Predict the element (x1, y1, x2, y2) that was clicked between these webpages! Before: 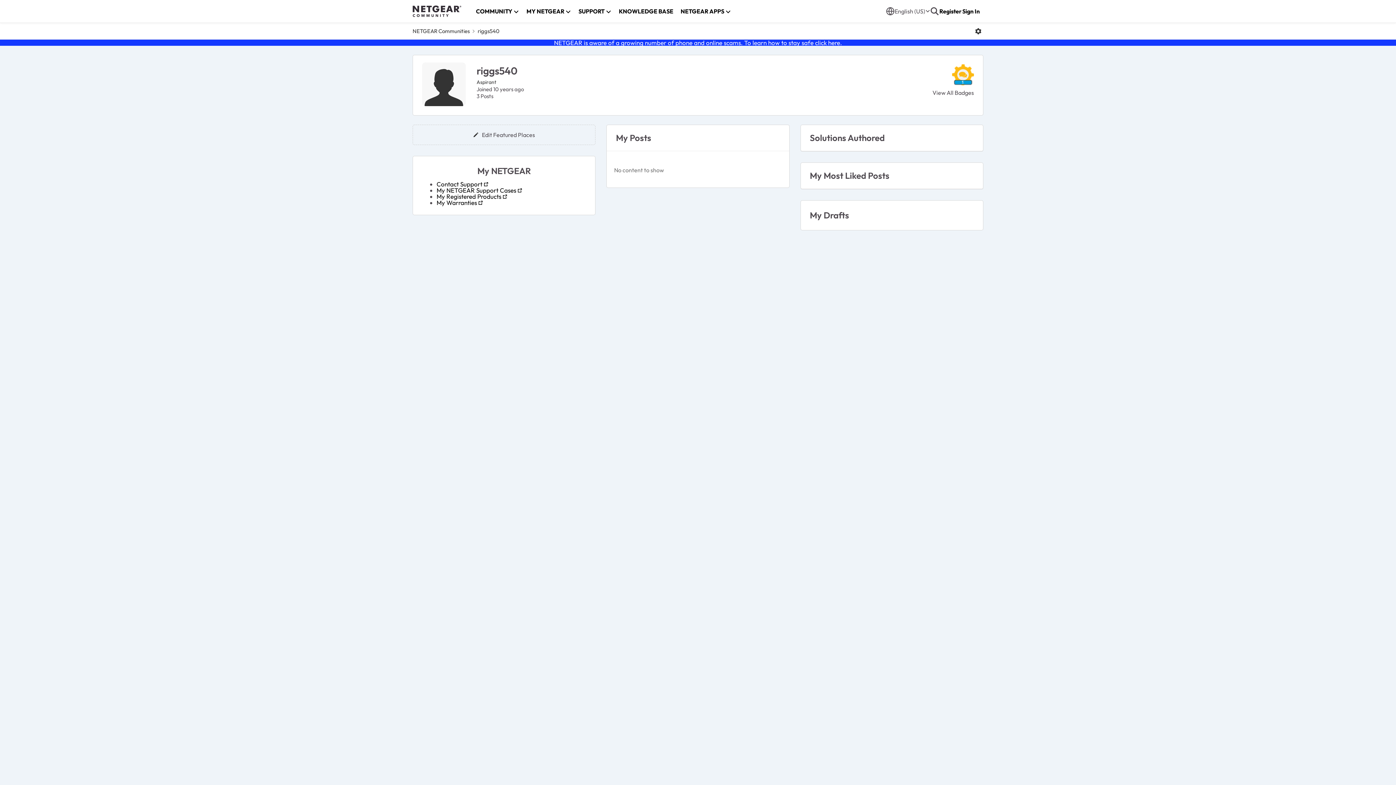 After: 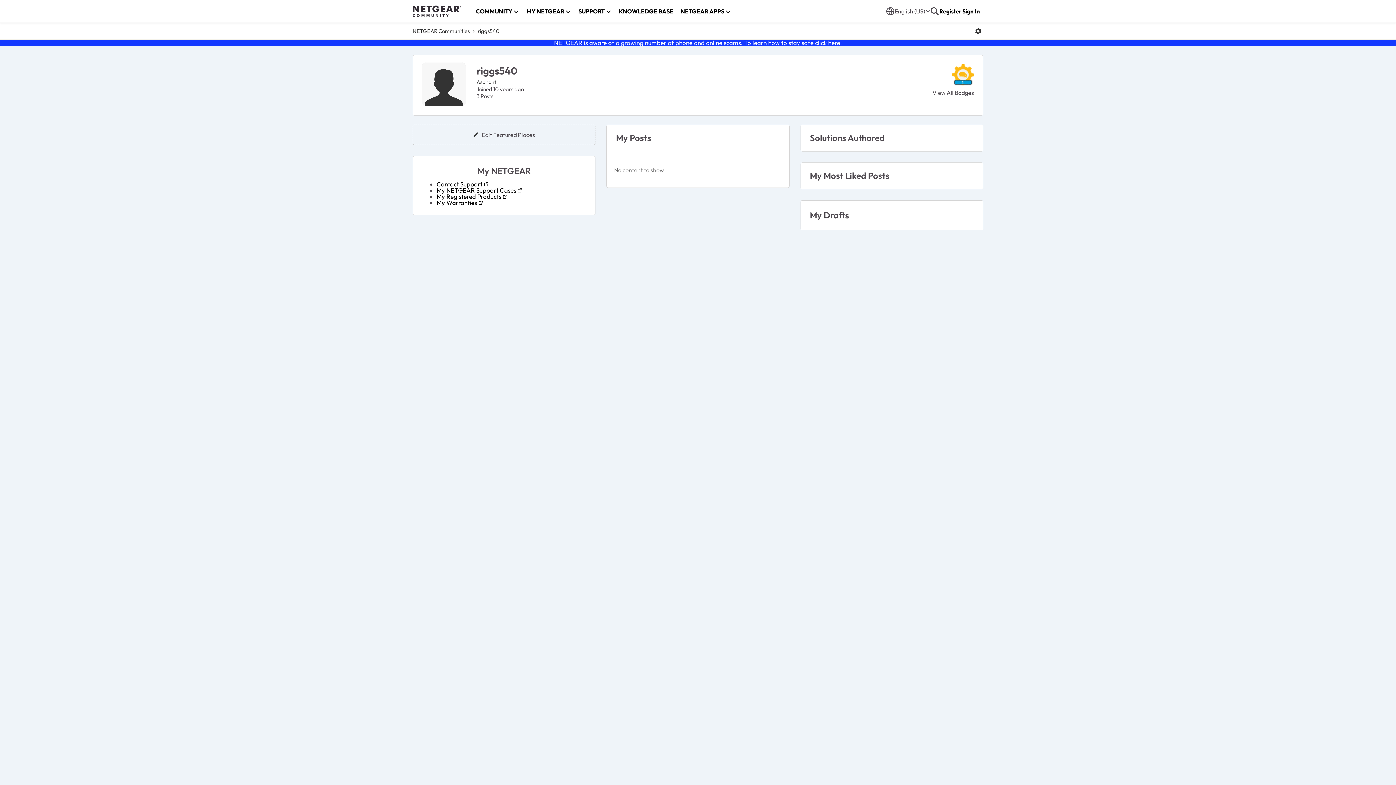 Action: bbox: (468, 129, 539, 140) label: Edit Featured Places